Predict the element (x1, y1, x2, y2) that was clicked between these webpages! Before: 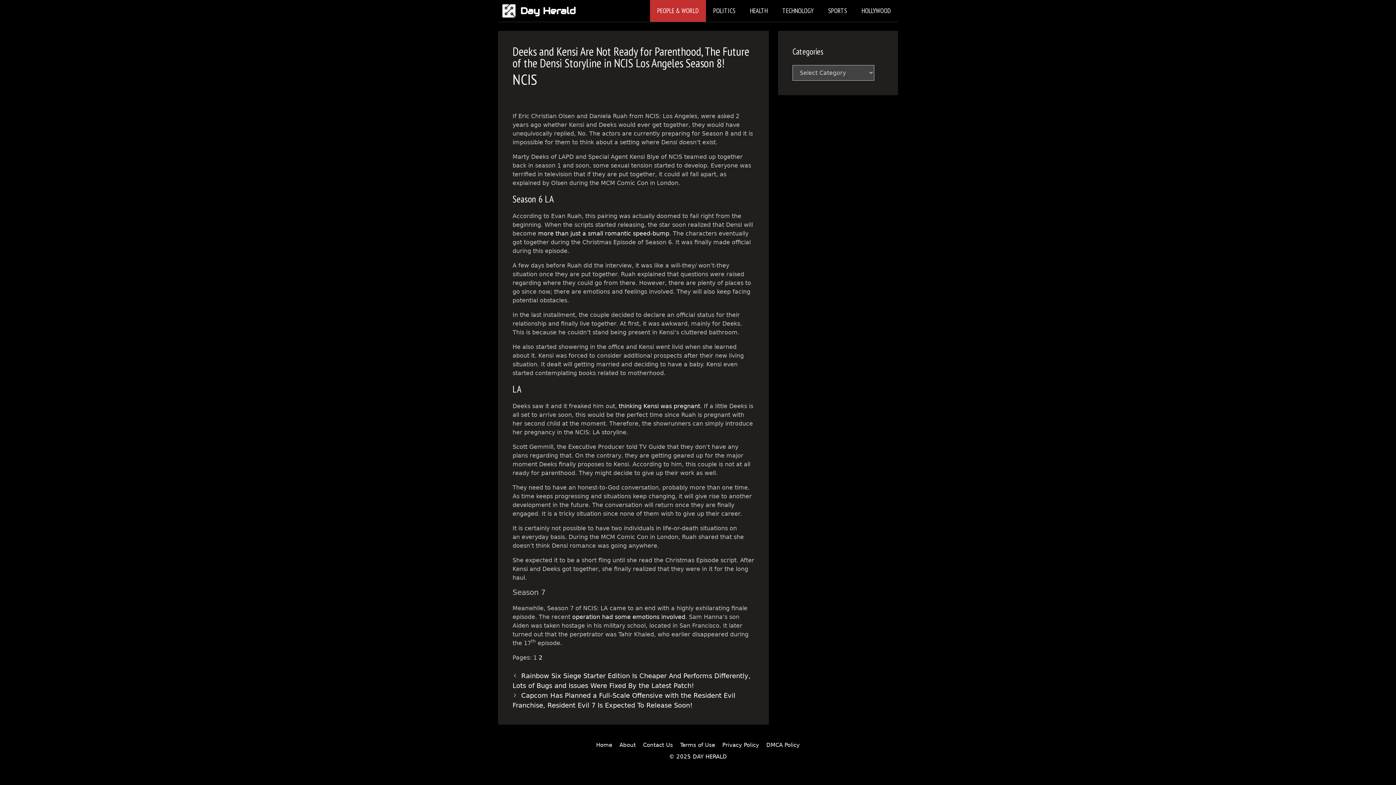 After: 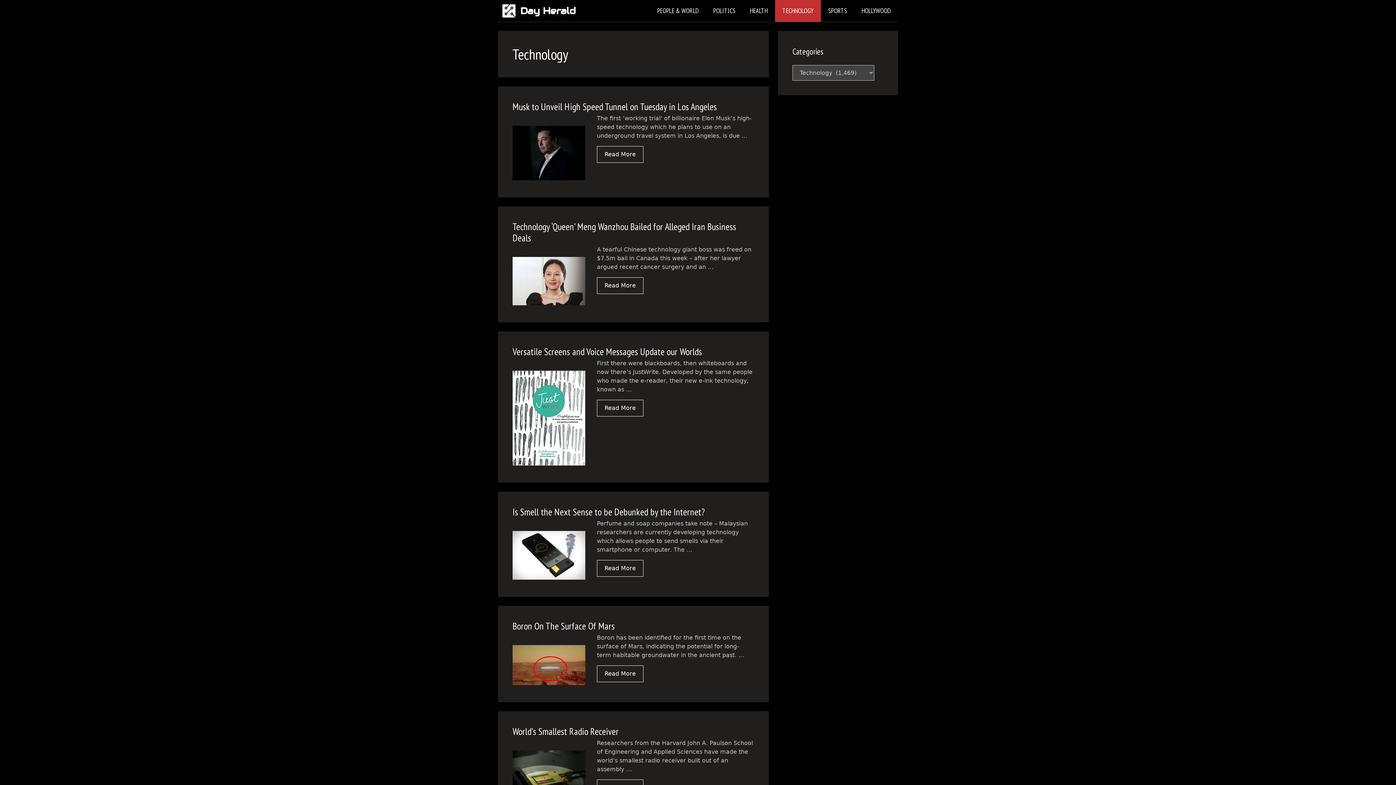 Action: label: TECHNOLOGY bbox: (775, 0, 821, 21)